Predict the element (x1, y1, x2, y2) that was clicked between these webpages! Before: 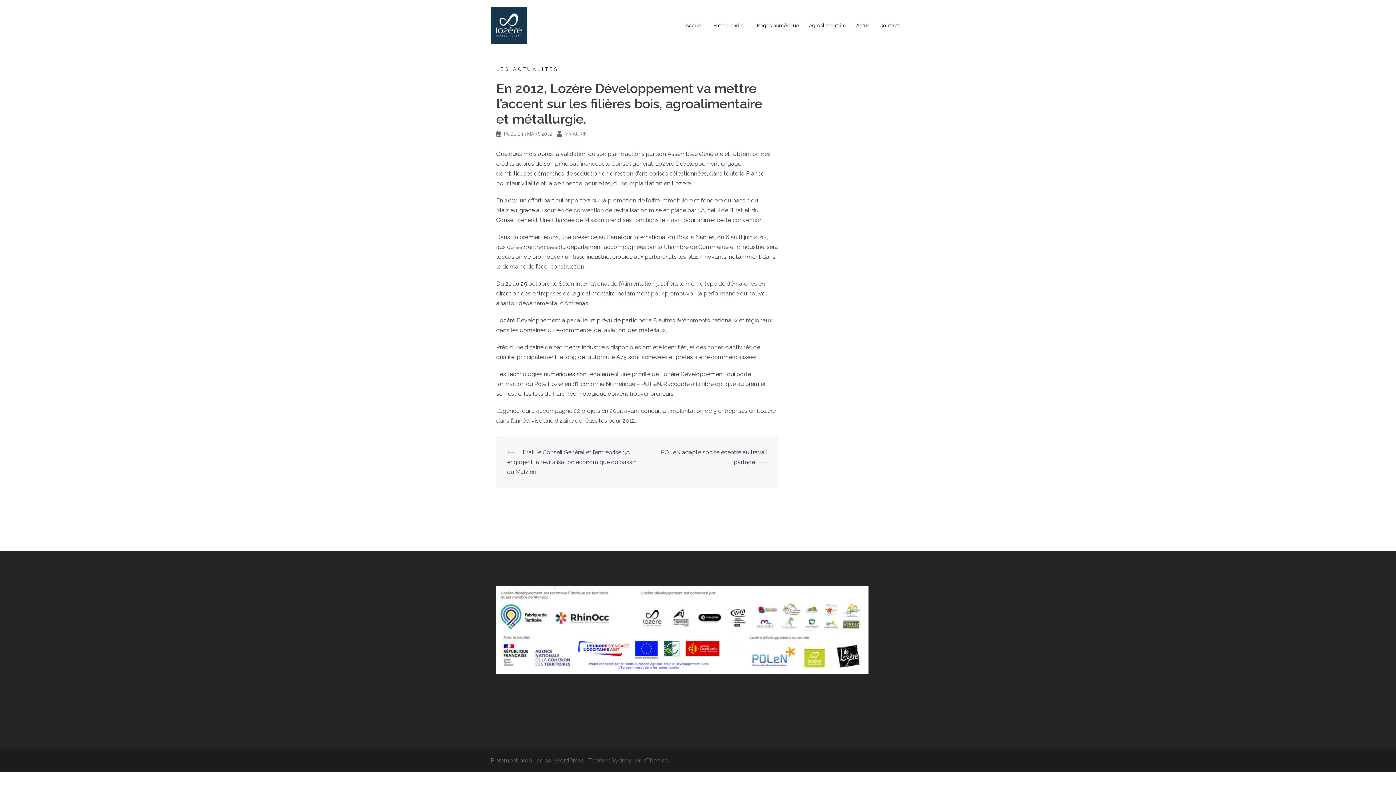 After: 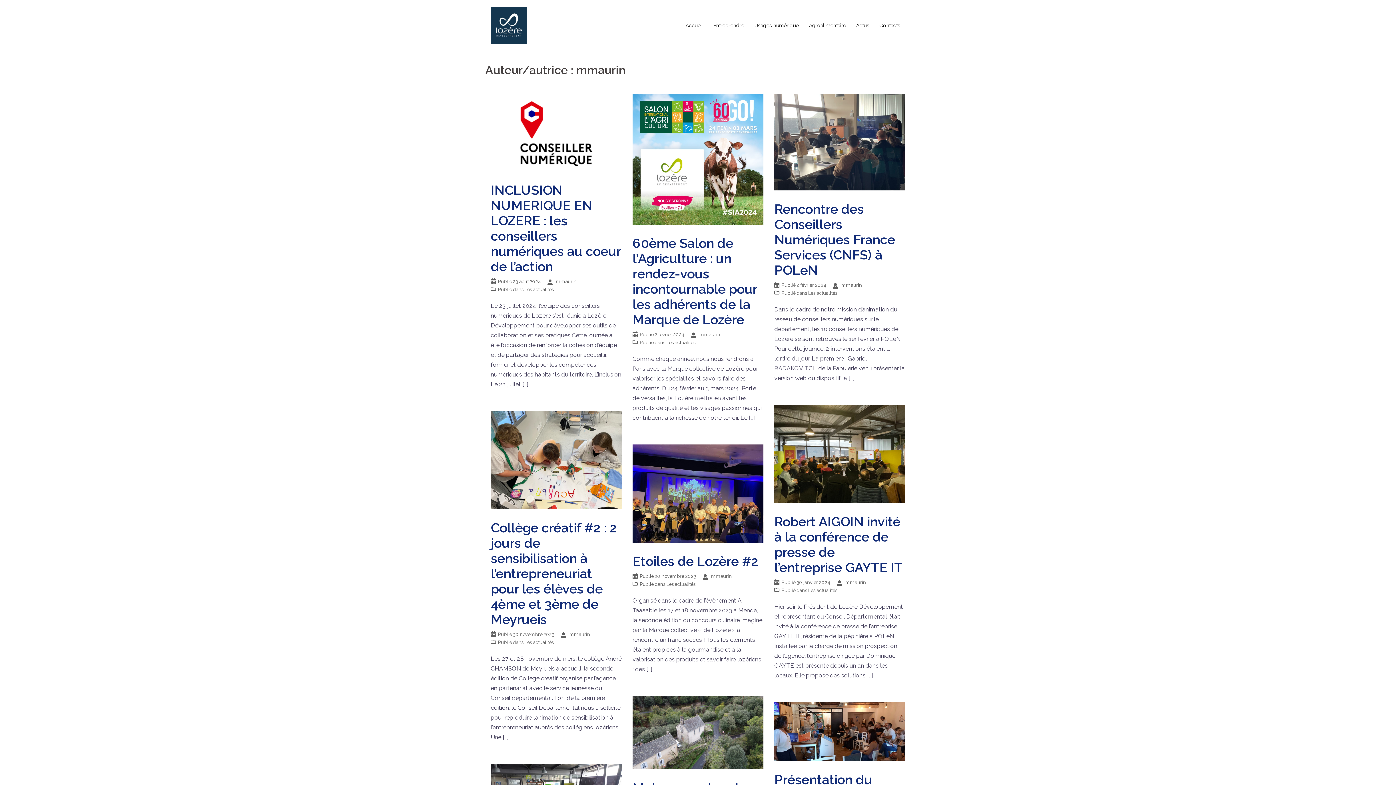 Action: bbox: (564, 131, 587, 136) label: MMAURIN